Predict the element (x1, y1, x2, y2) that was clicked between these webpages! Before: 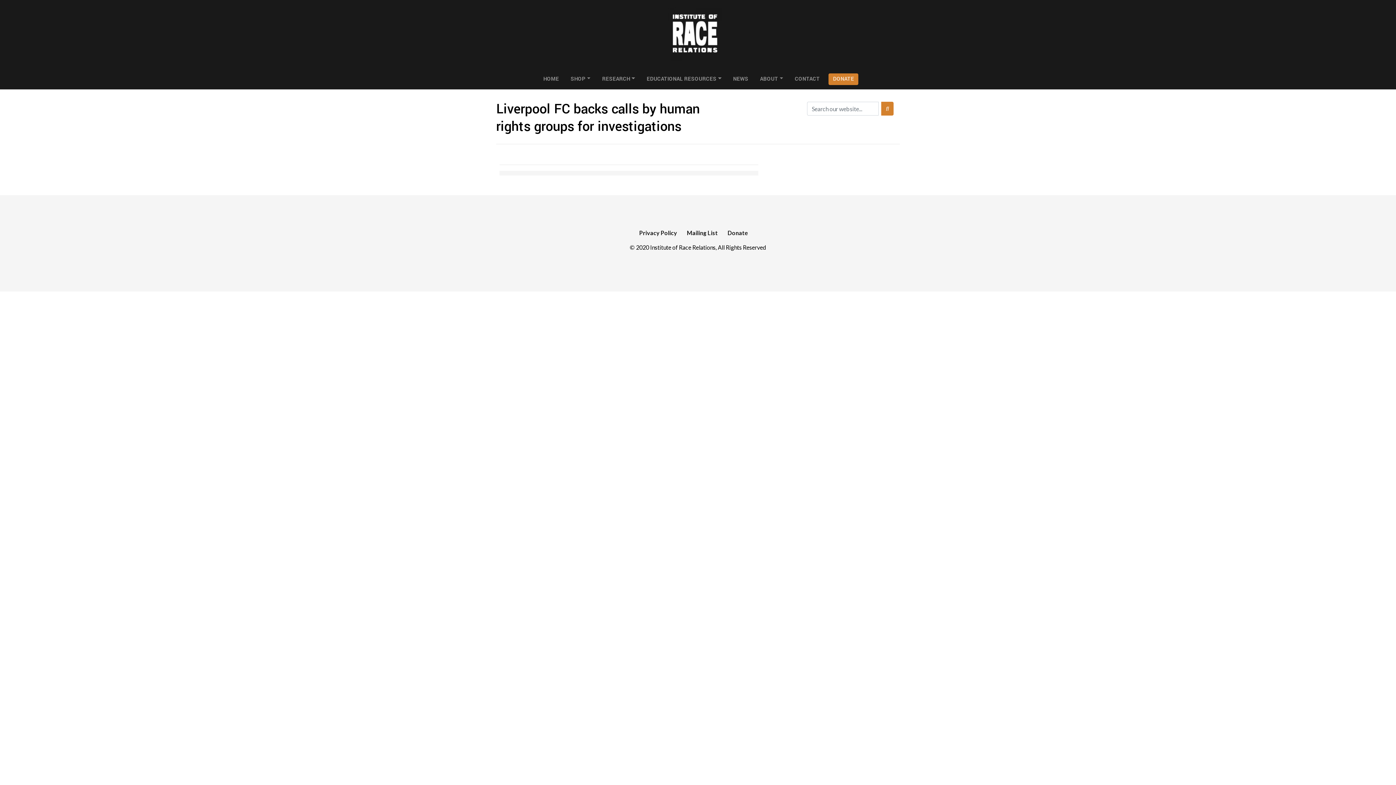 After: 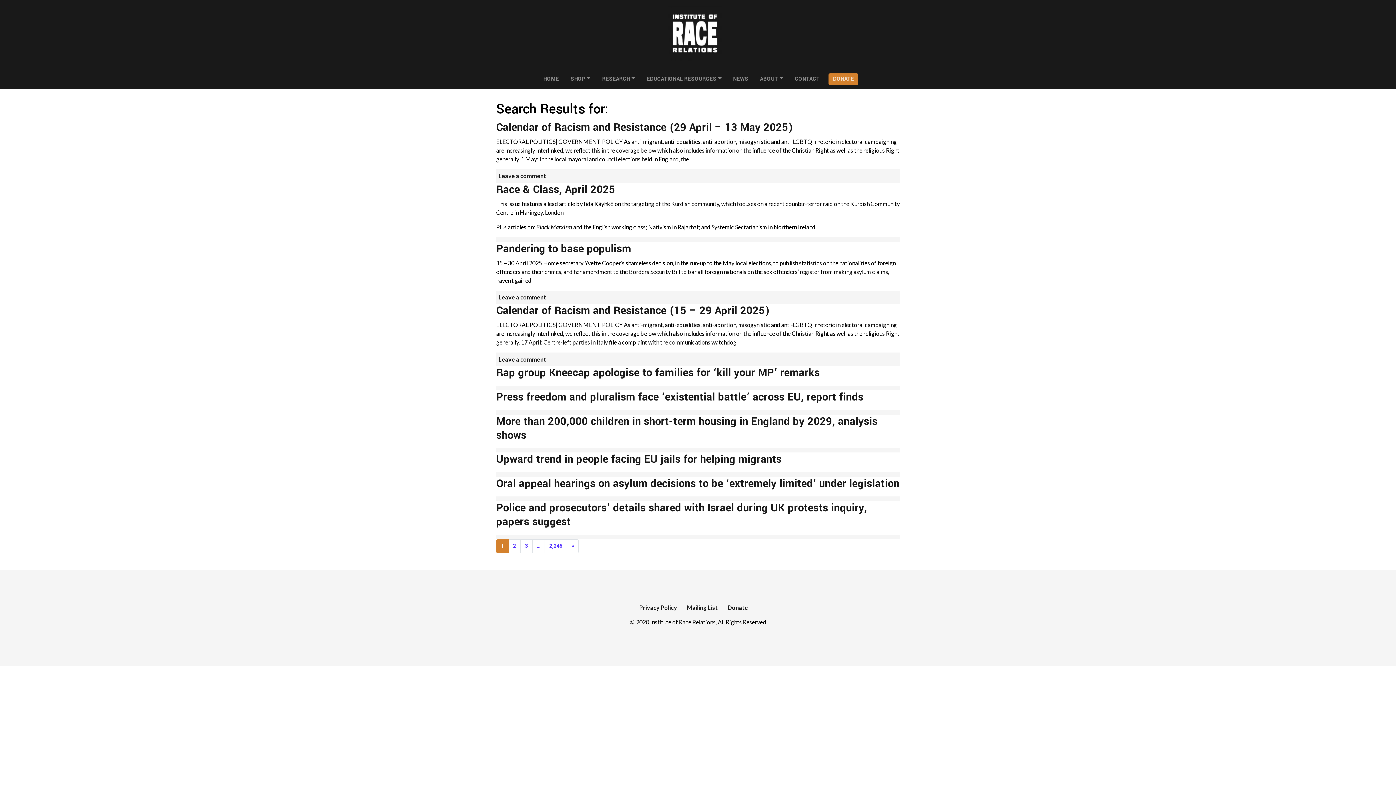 Action: bbox: (881, 101, 893, 115)